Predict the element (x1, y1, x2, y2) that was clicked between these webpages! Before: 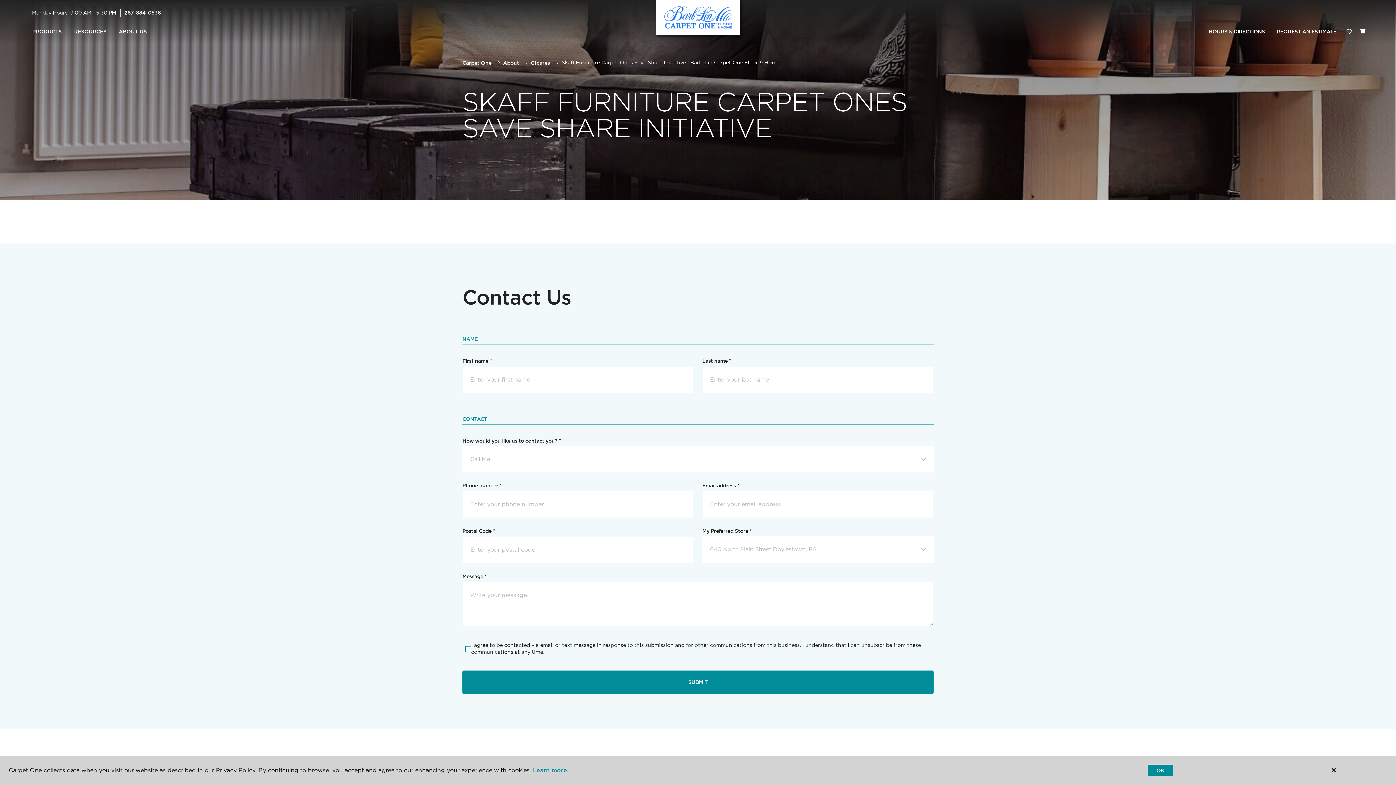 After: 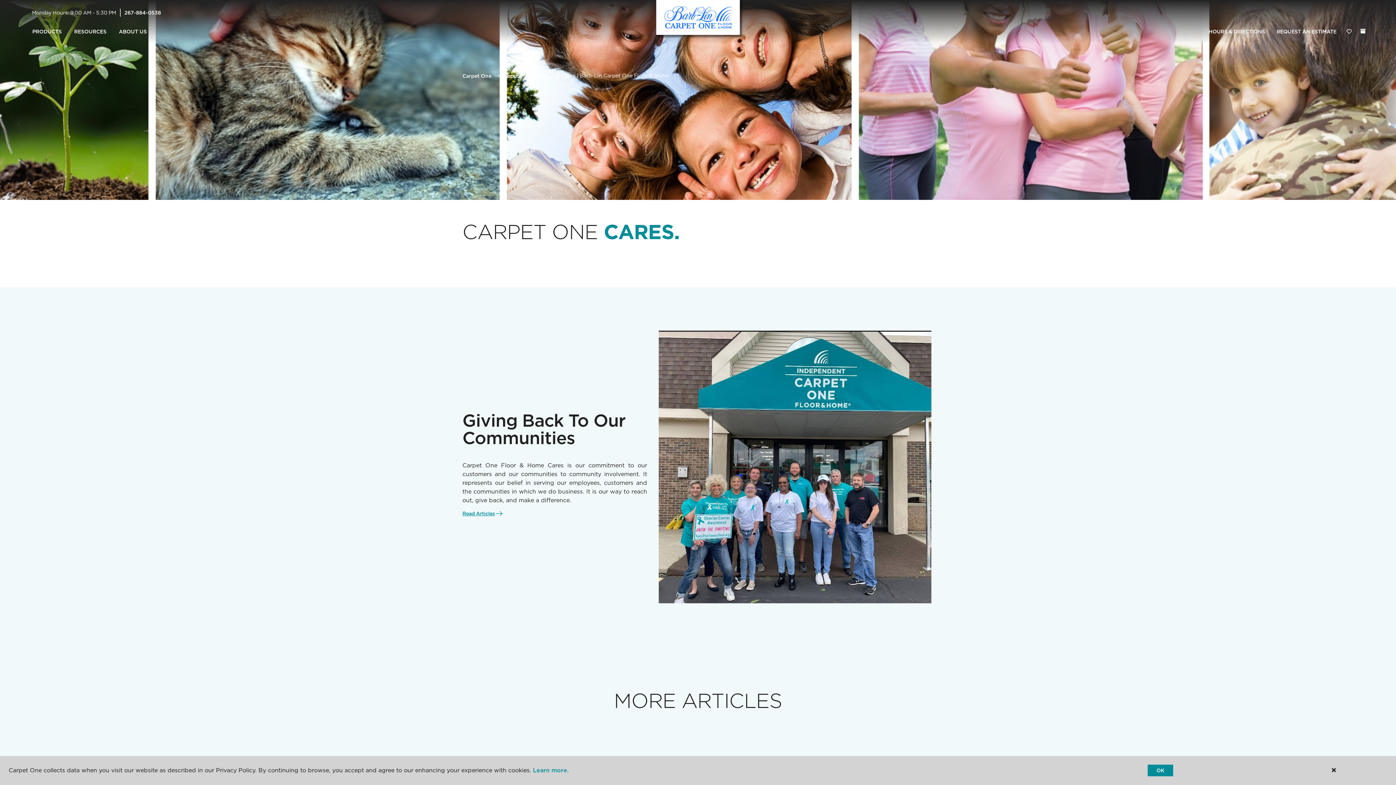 Action: label: C1cares bbox: (530, 59, 550, 65)